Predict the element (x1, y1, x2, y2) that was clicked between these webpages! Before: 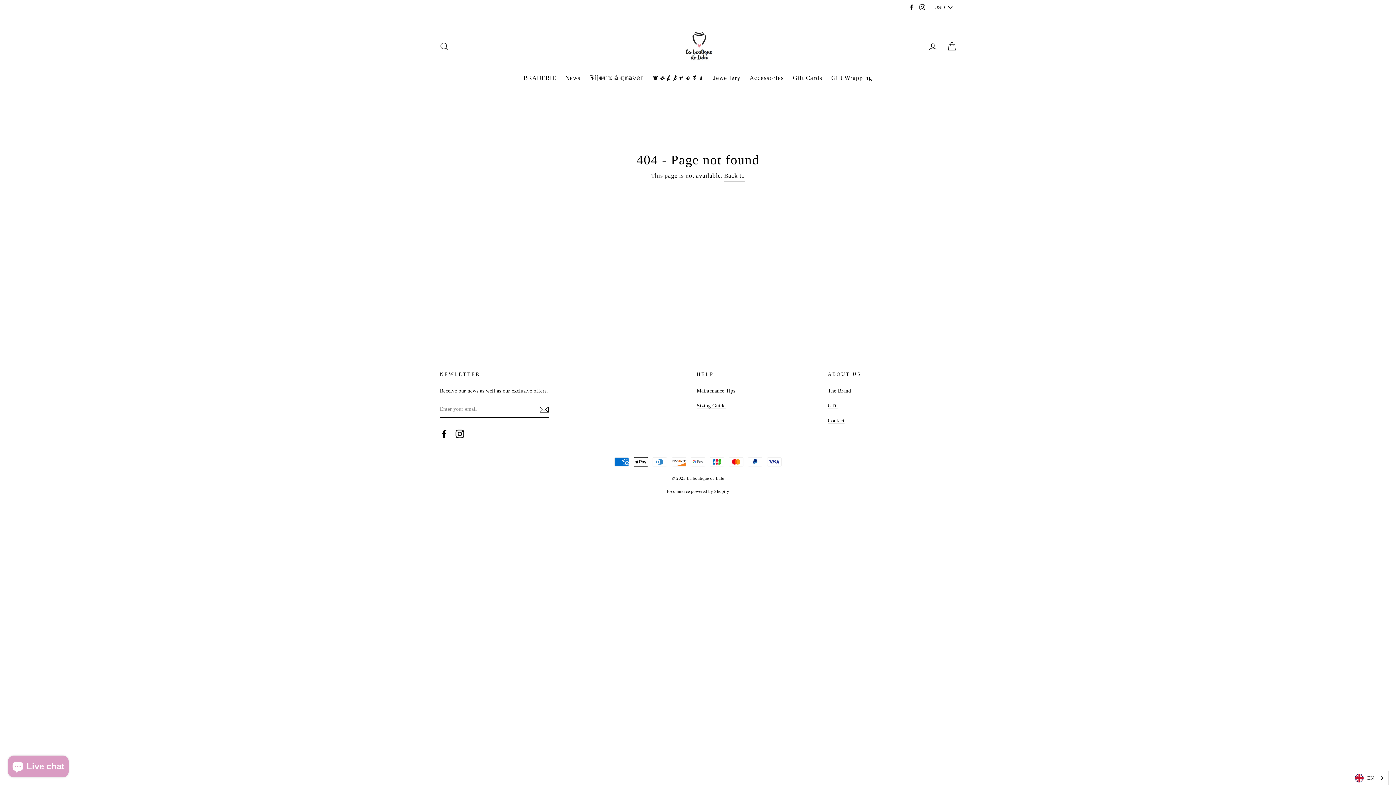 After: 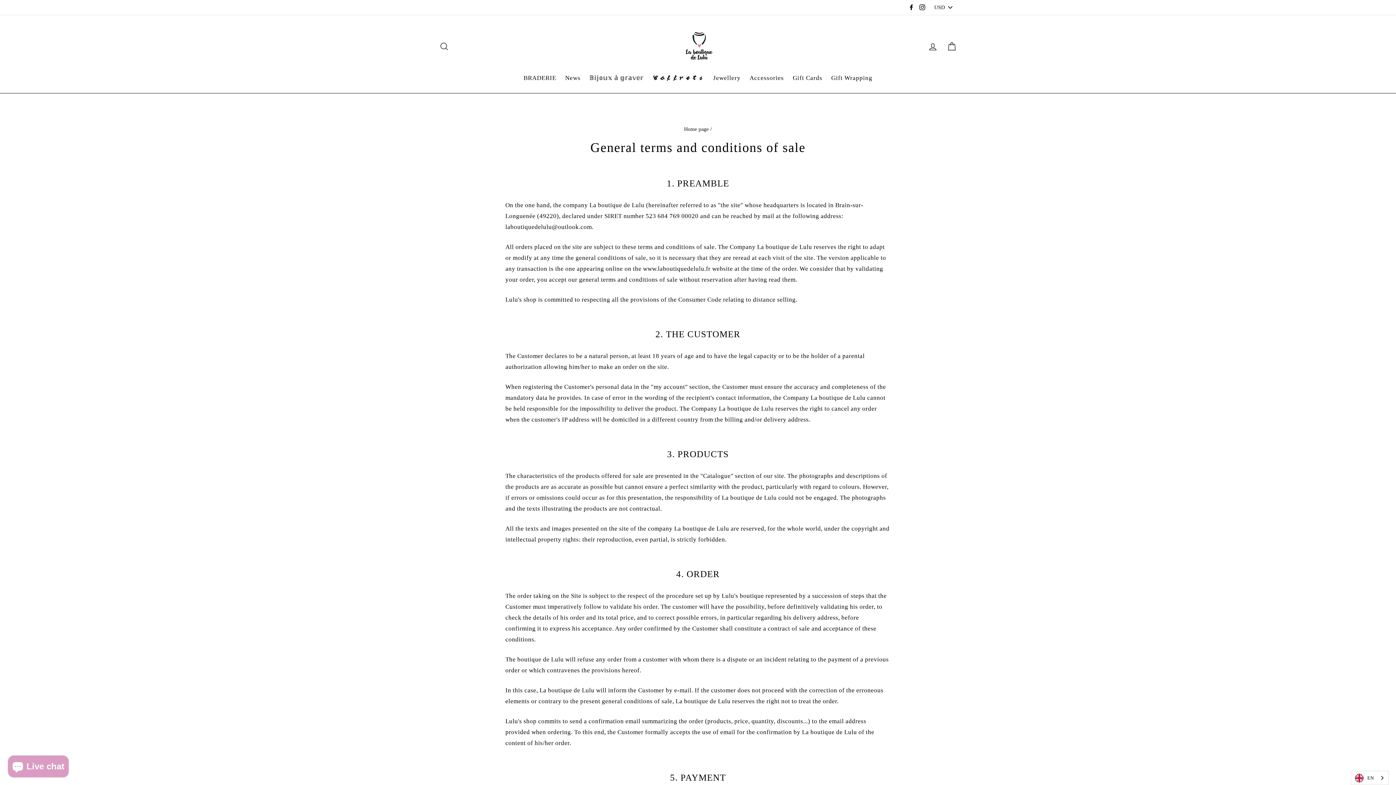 Action: label: GTC bbox: (828, 402, 838, 409)